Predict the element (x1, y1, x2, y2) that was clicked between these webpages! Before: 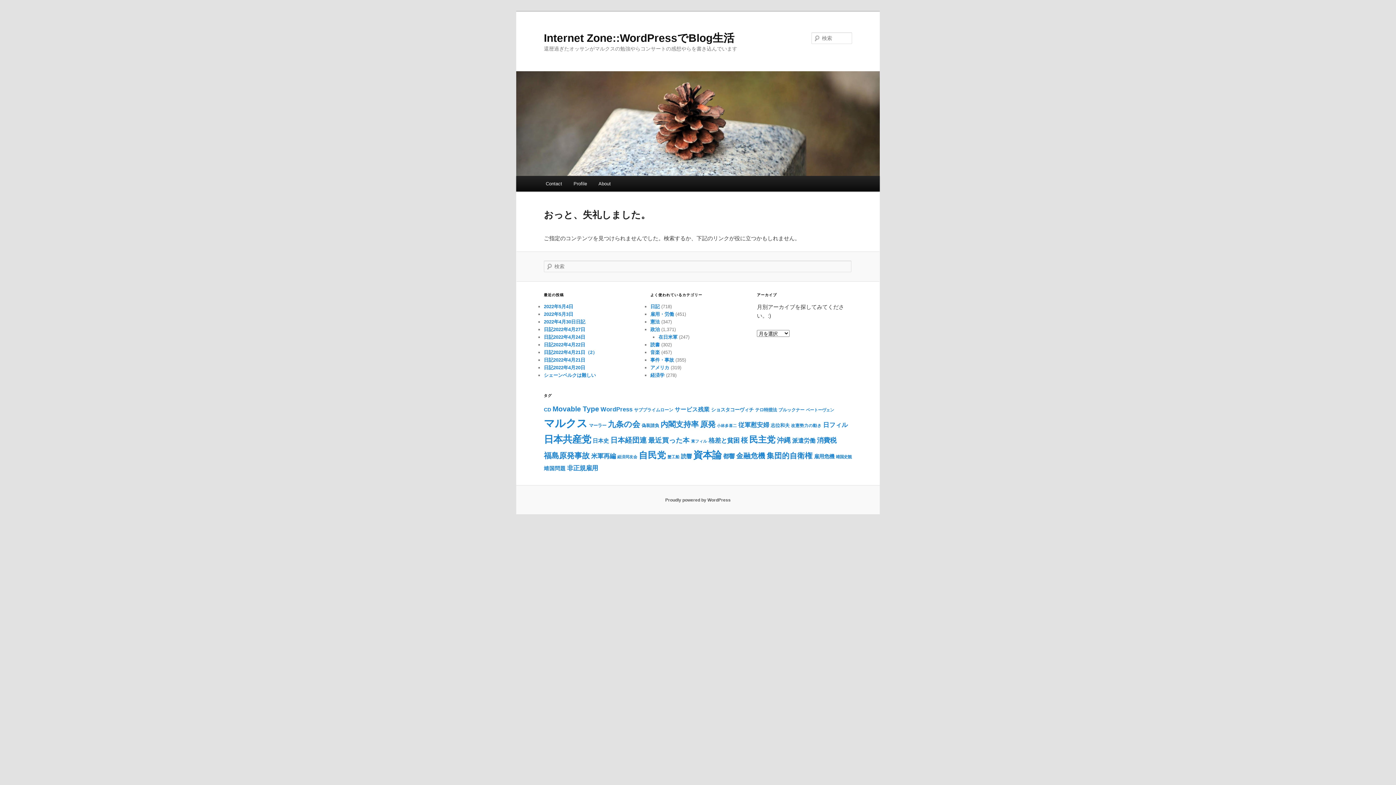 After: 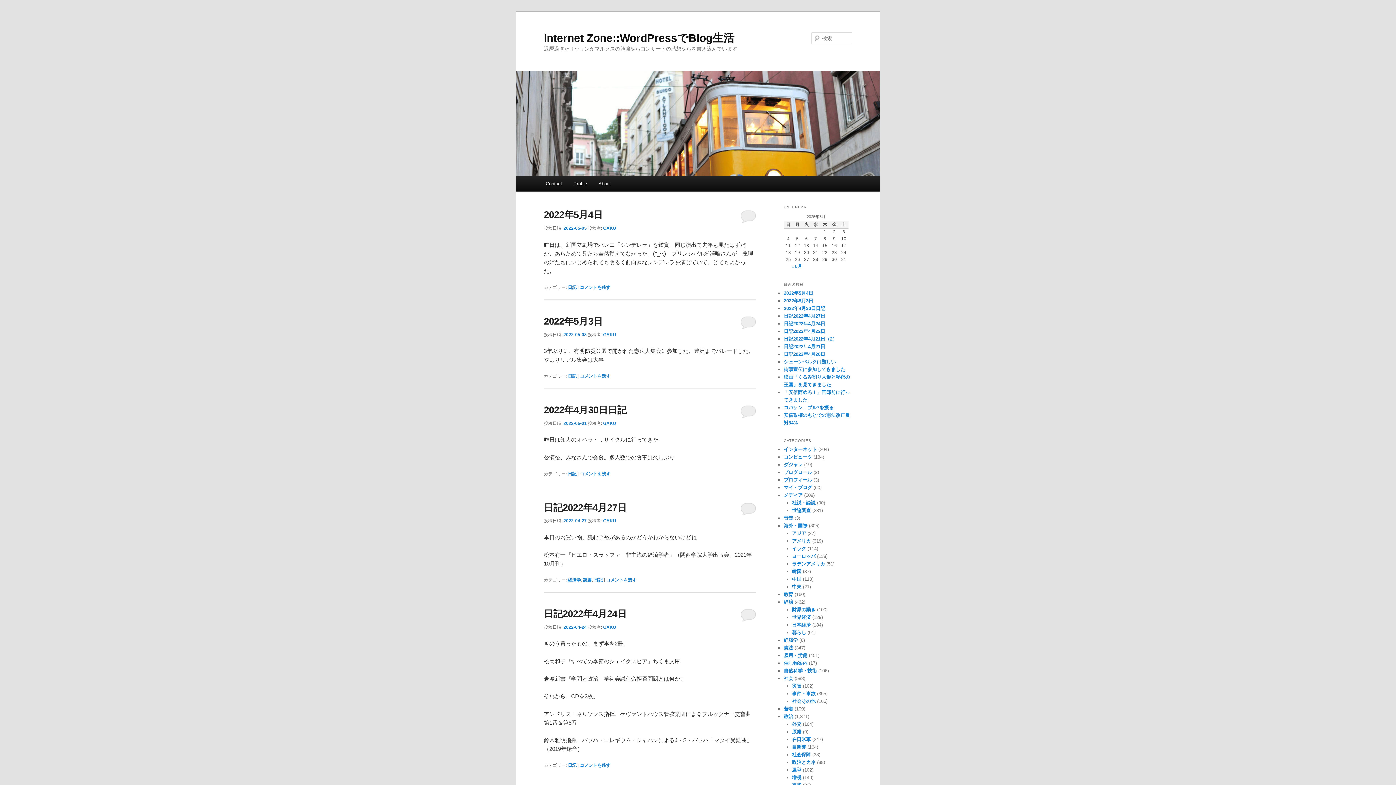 Action: bbox: (544, 31, 734, 43) label: Internet Zone::WordPressでBlog生活